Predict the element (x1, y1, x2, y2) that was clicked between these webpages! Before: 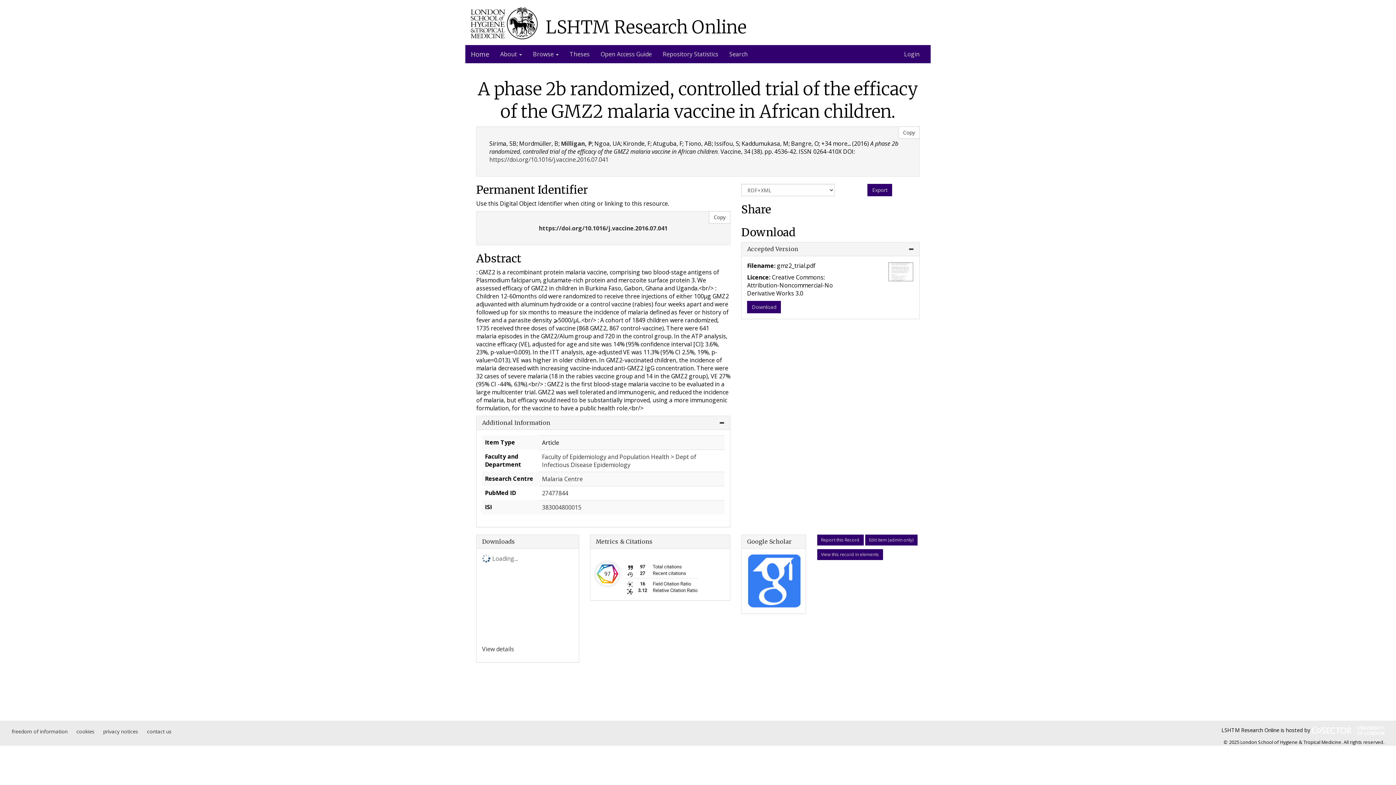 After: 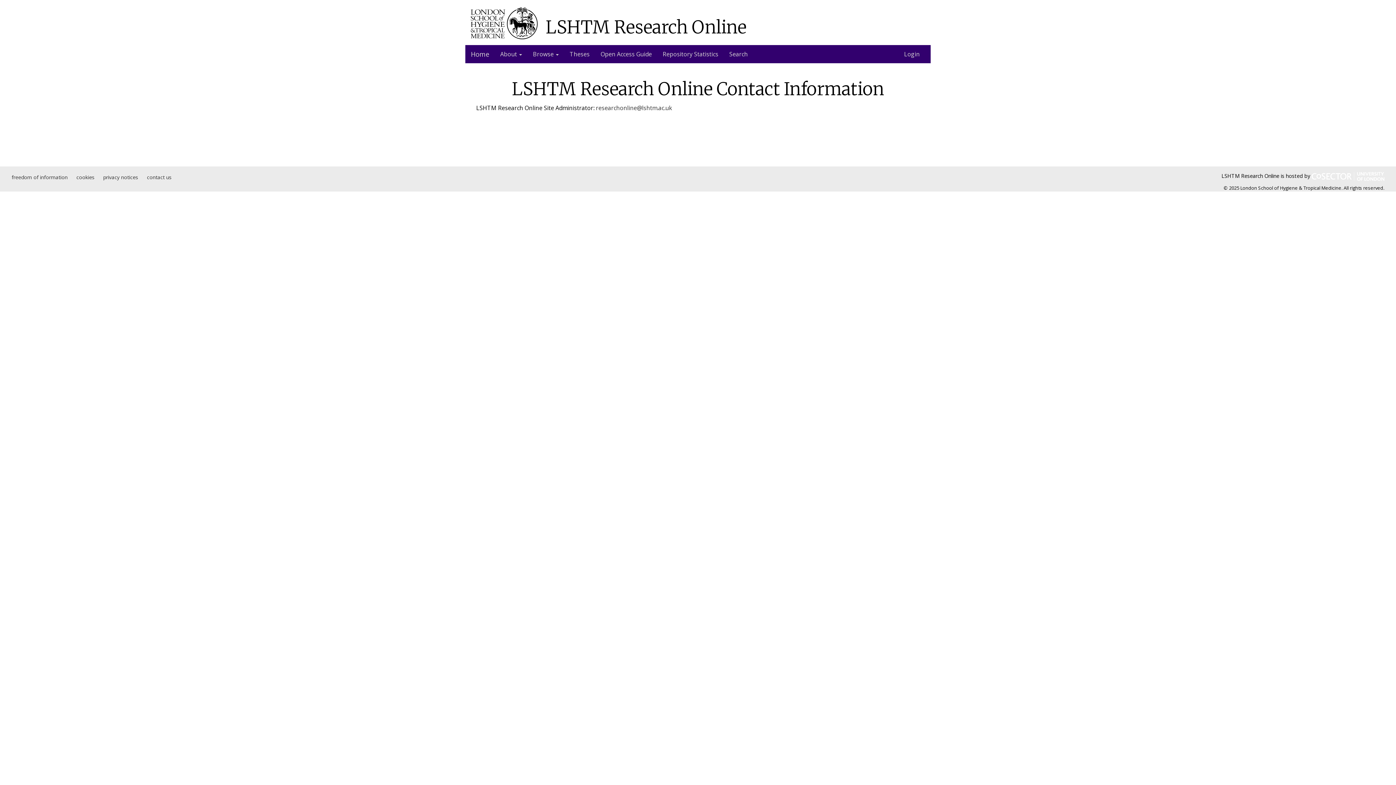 Action: bbox: (146, 728, 171, 735) label: contact us